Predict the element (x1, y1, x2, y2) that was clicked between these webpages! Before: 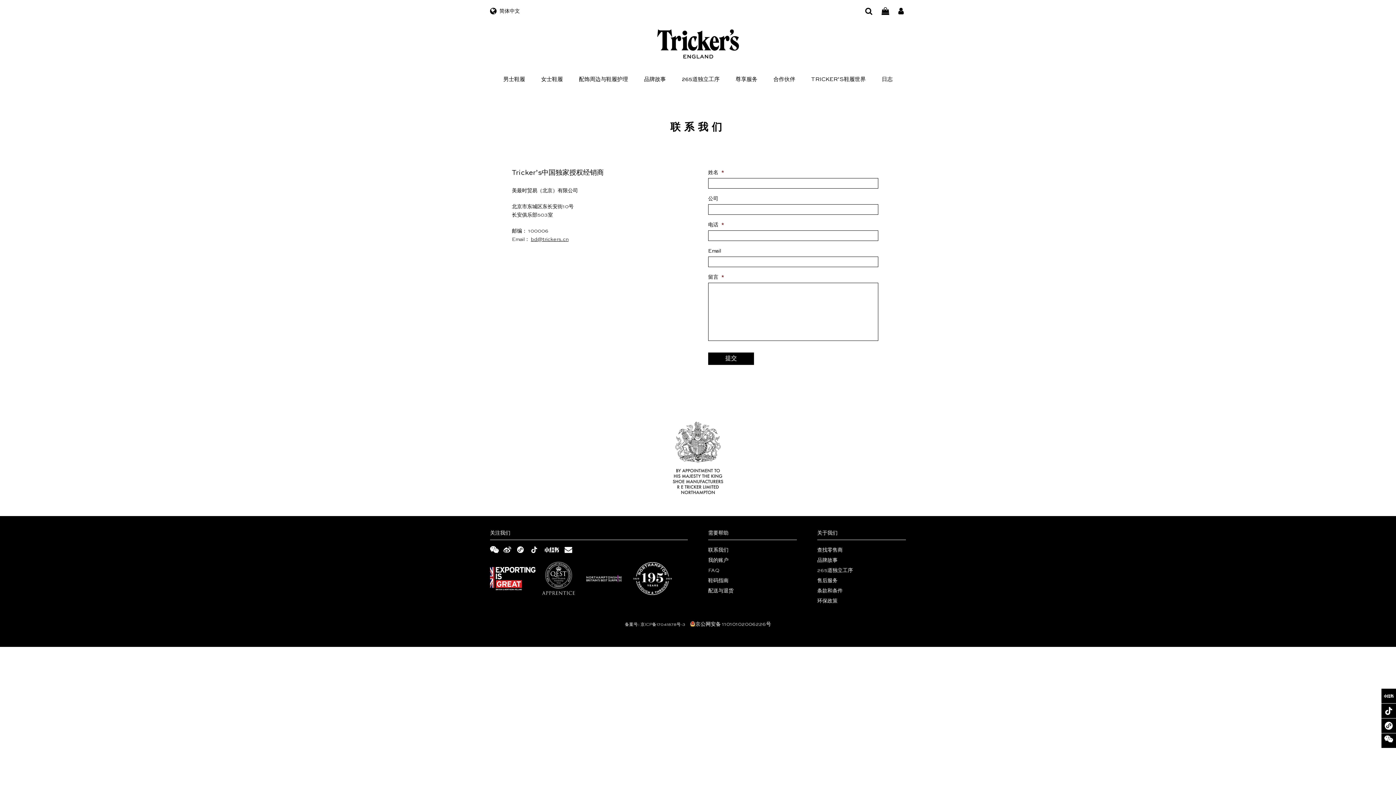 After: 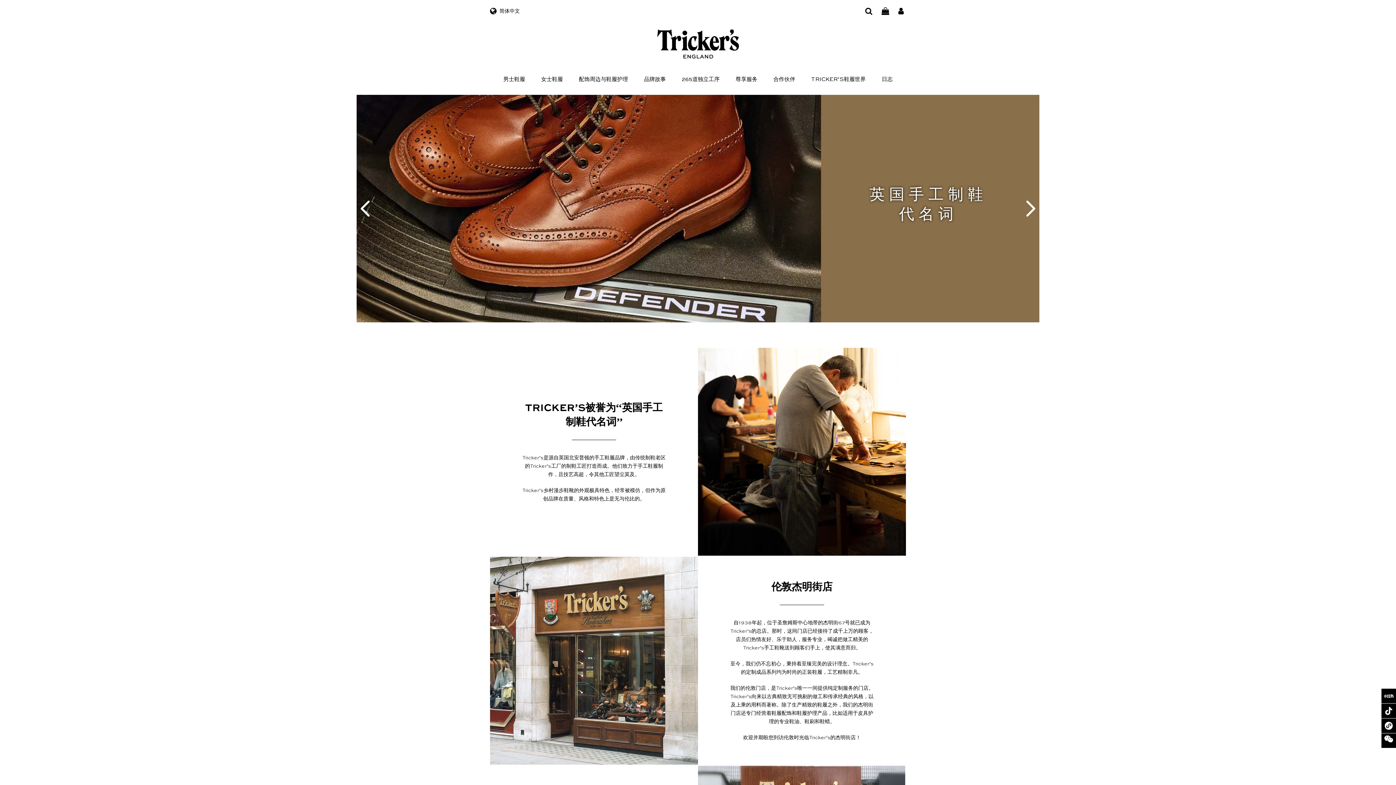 Action: bbox: (657, 29, 739, 58)